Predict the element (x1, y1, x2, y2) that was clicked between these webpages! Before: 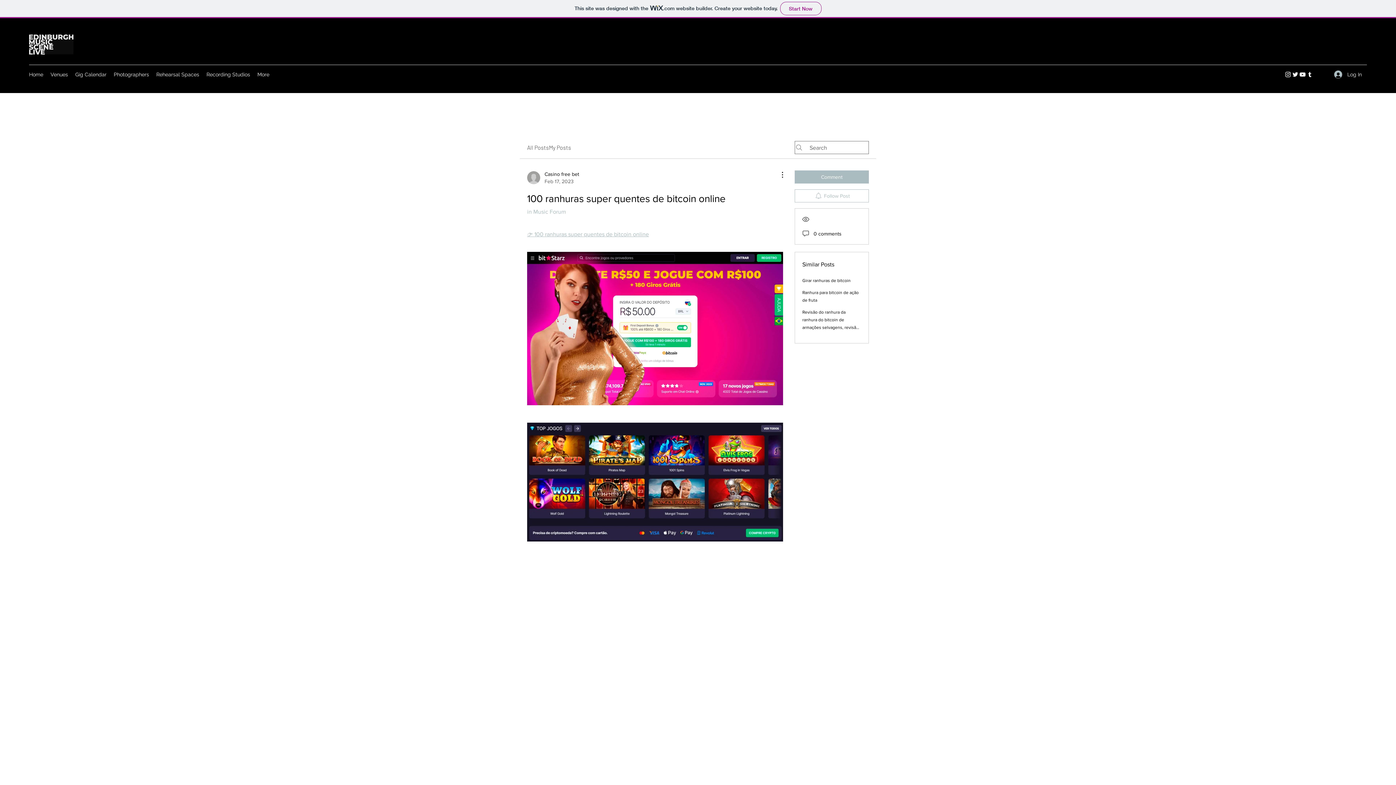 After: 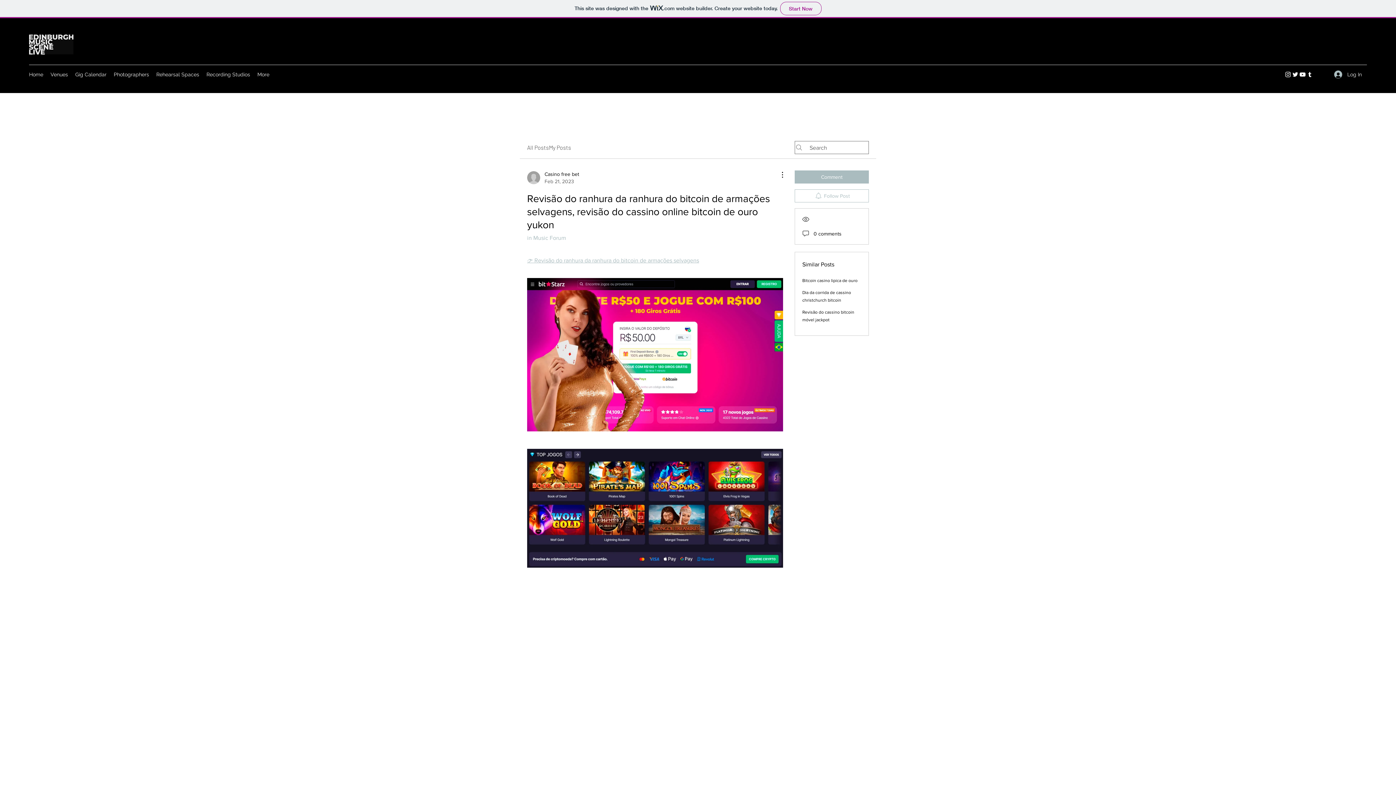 Action: label: Revisão do ranhura da ranhura do bitcoin de armações selvagens, revisão do cassino online bitcoin de ouro yukon bbox: (802, 309, 858, 345)